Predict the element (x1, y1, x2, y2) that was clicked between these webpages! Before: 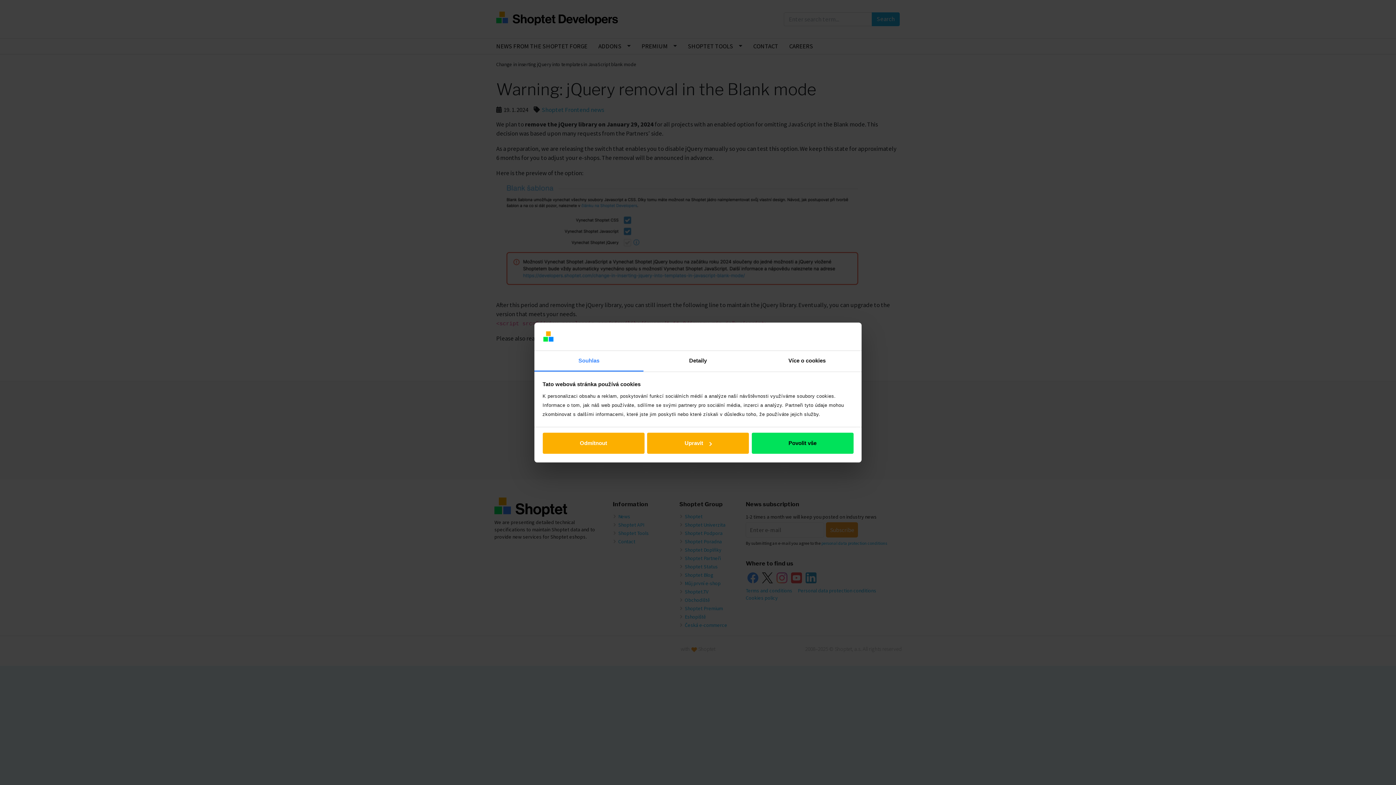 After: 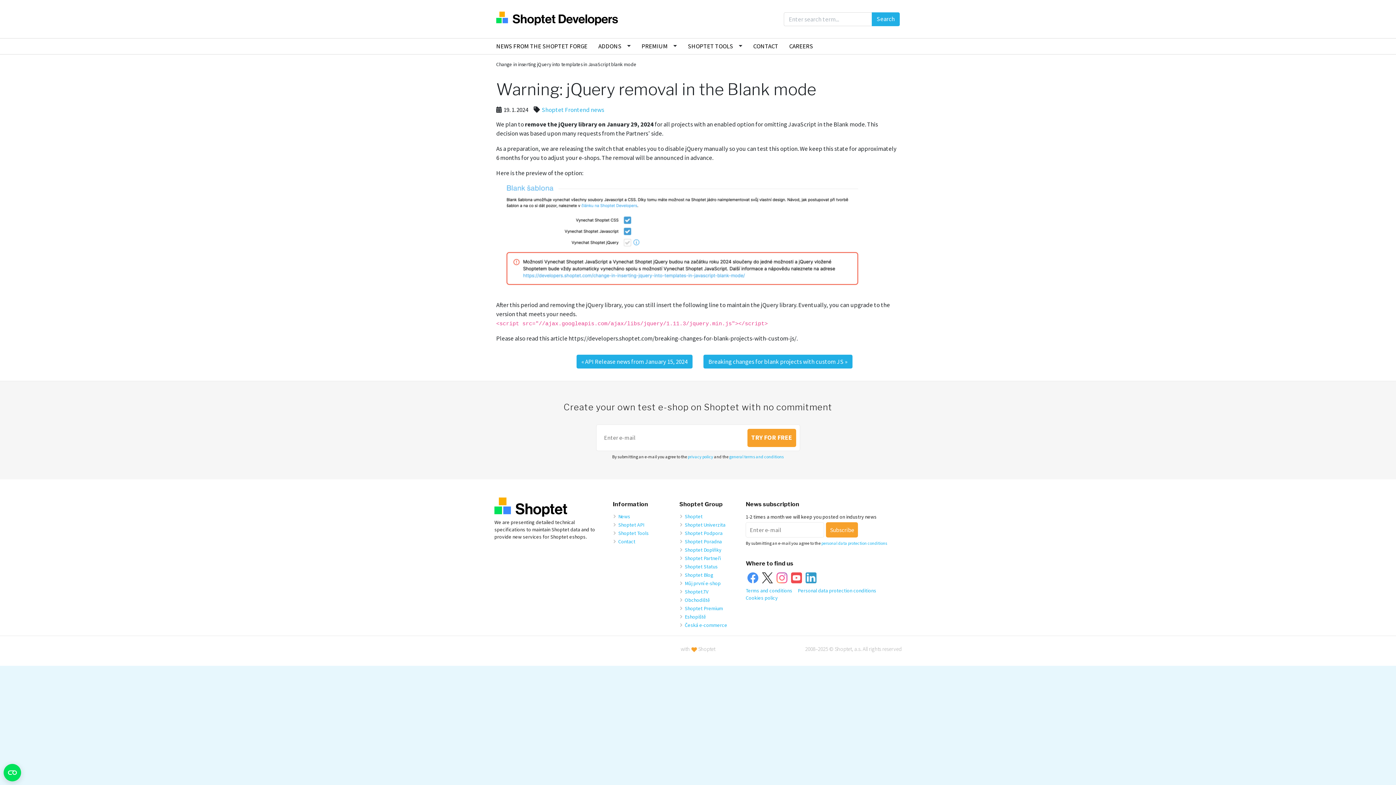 Action: bbox: (542, 433, 644, 454) label: Odmítnout